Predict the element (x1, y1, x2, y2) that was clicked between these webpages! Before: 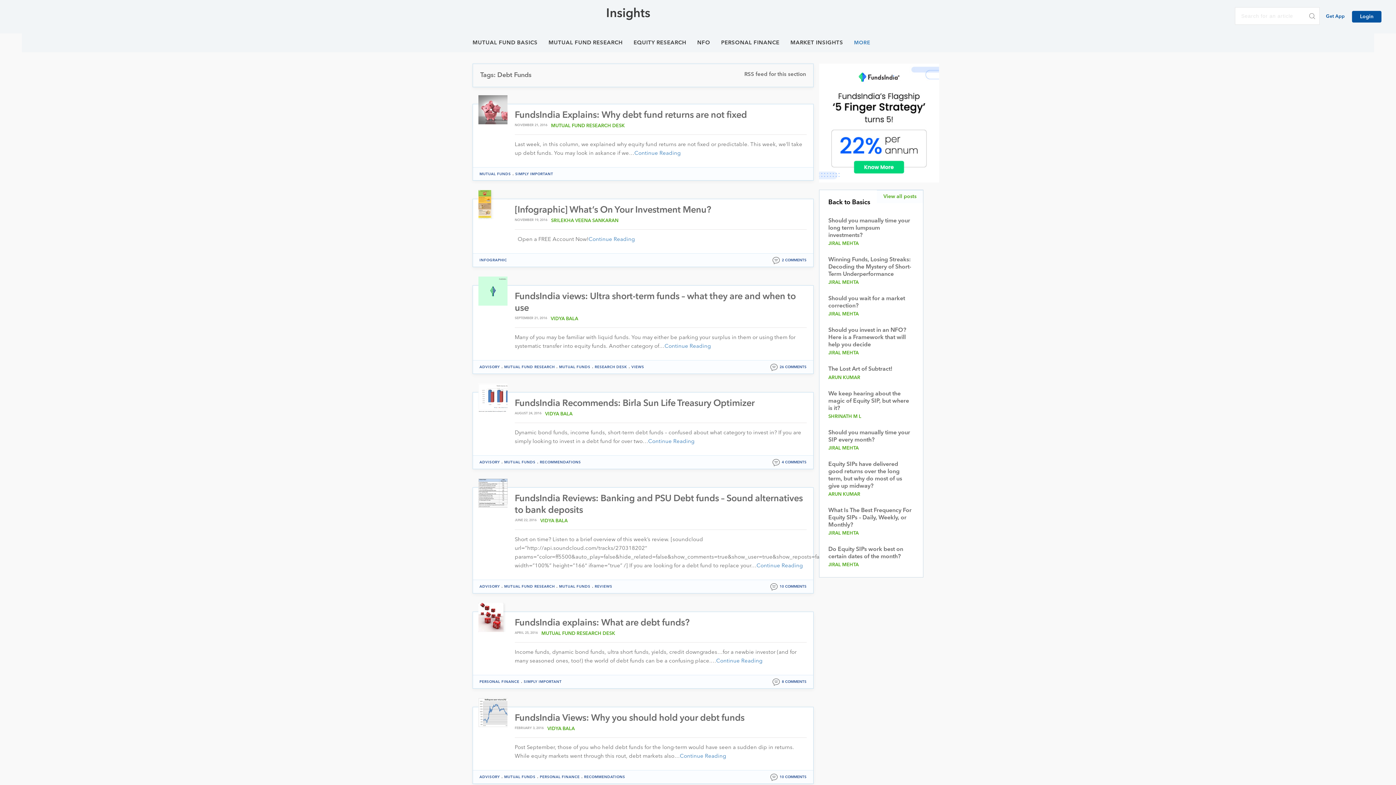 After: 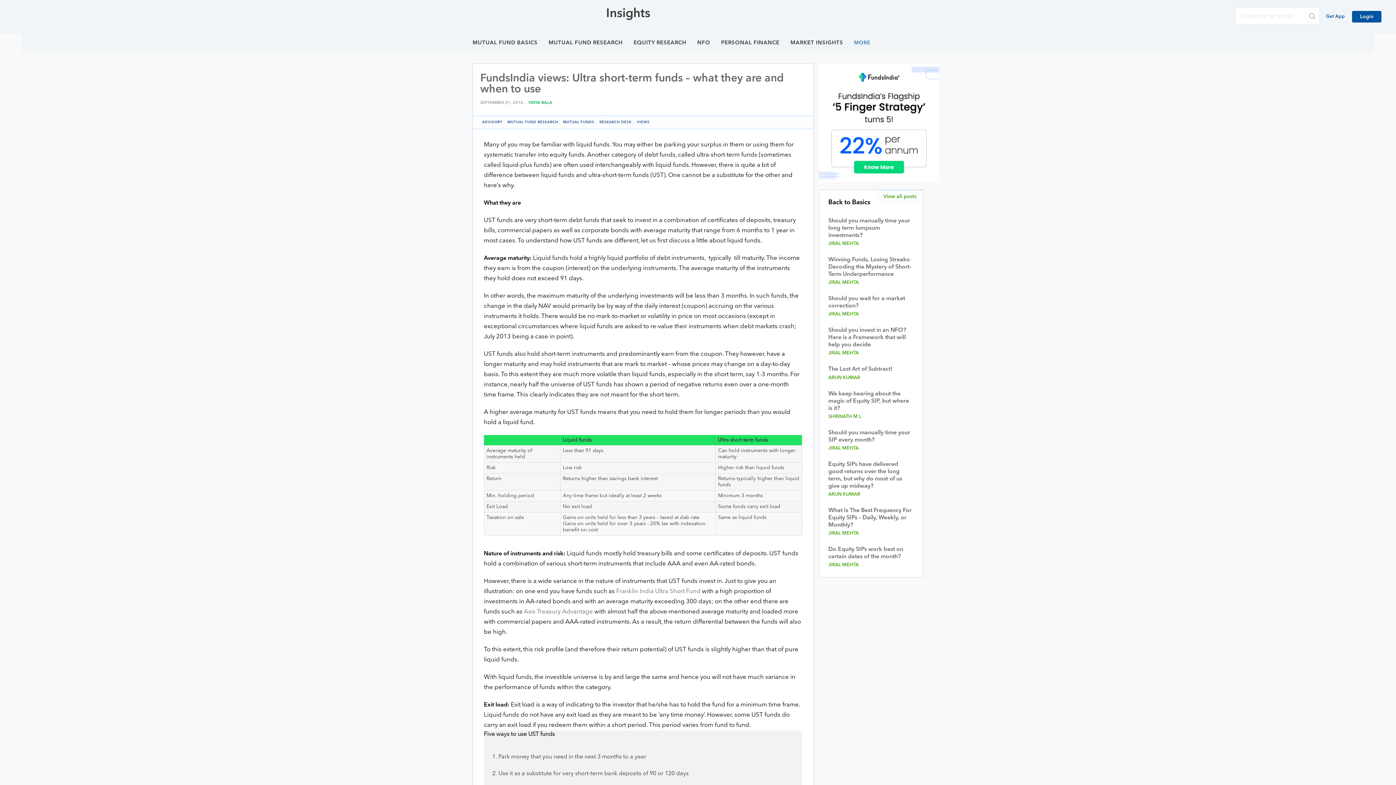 Action: bbox: (664, 344, 710, 349) label: Continue Reading